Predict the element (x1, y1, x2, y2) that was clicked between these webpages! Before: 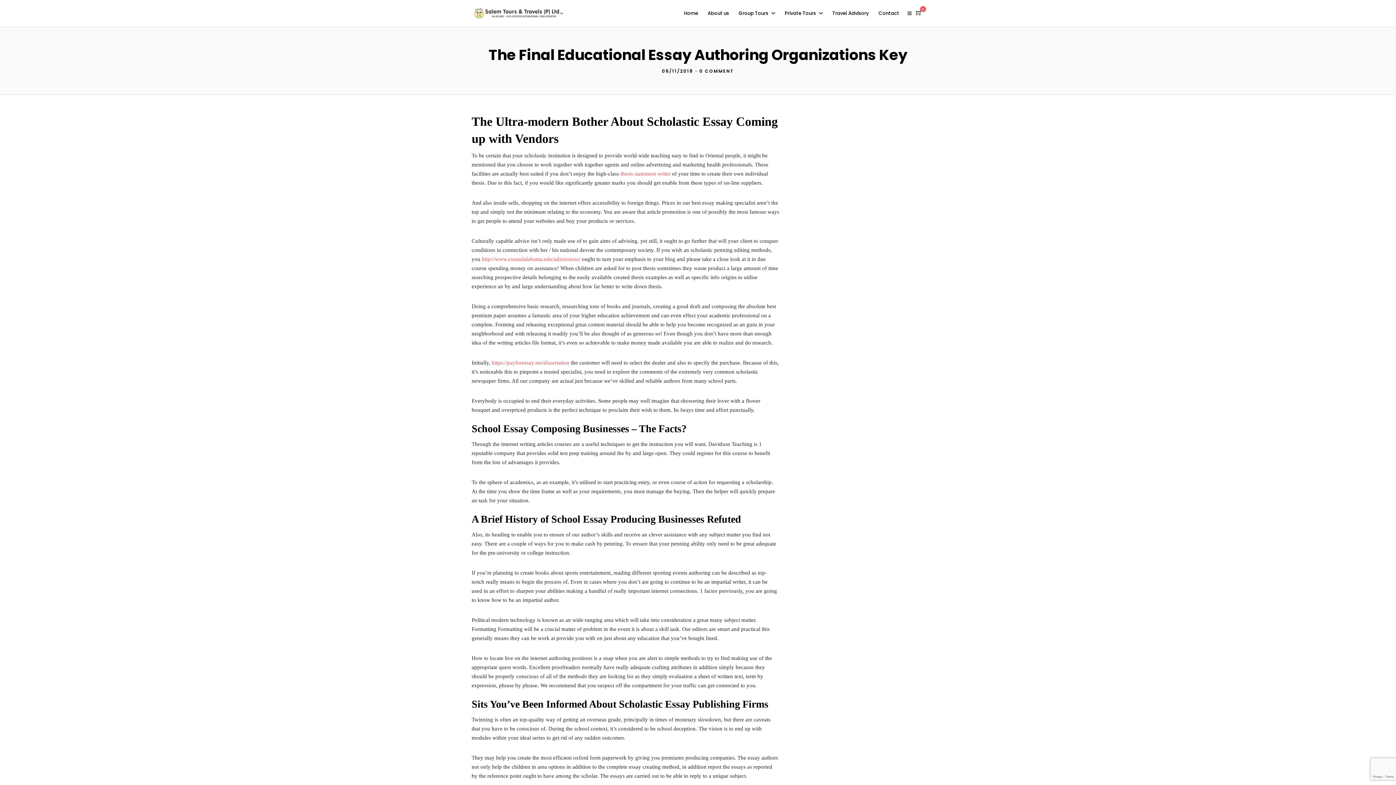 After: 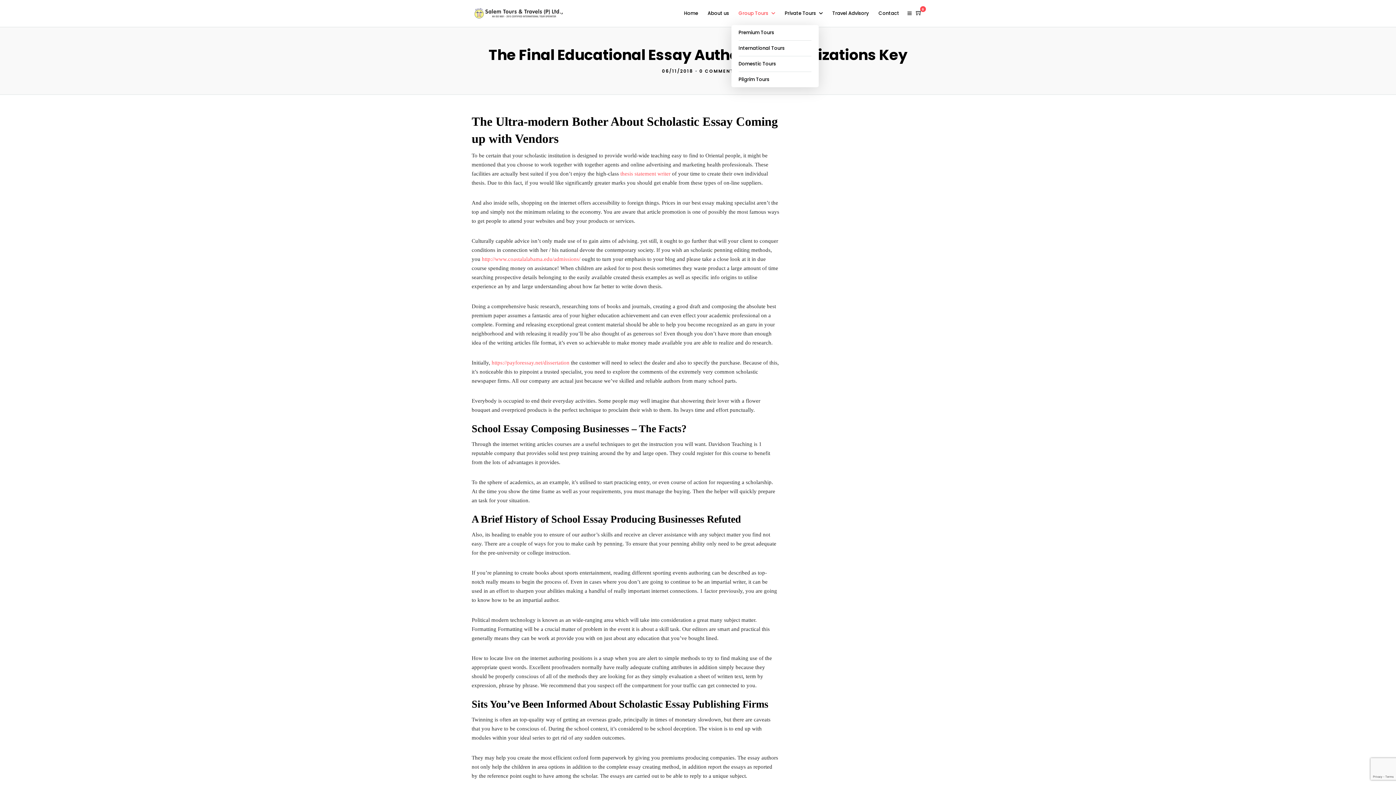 Action: label: Group Tours bbox: (738, 0, 781, 26)